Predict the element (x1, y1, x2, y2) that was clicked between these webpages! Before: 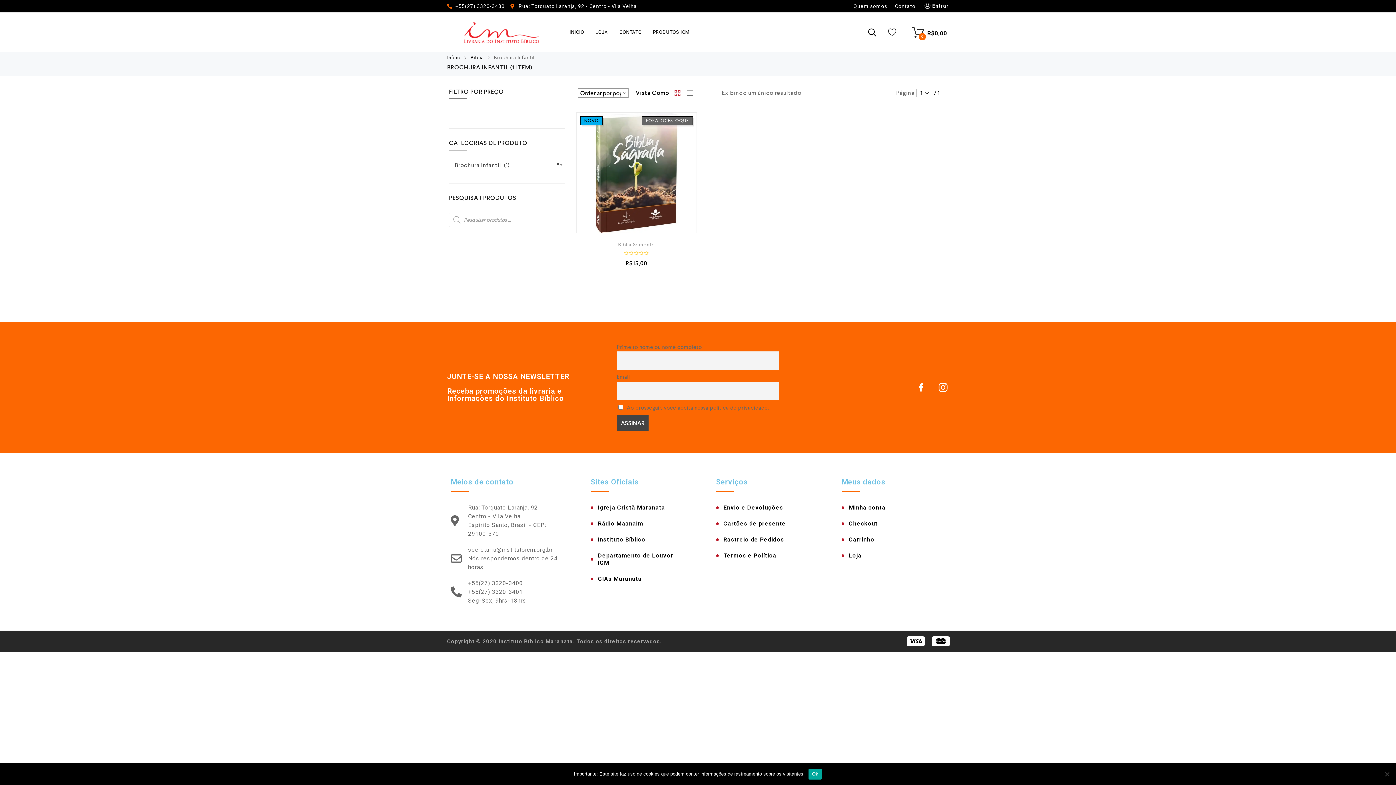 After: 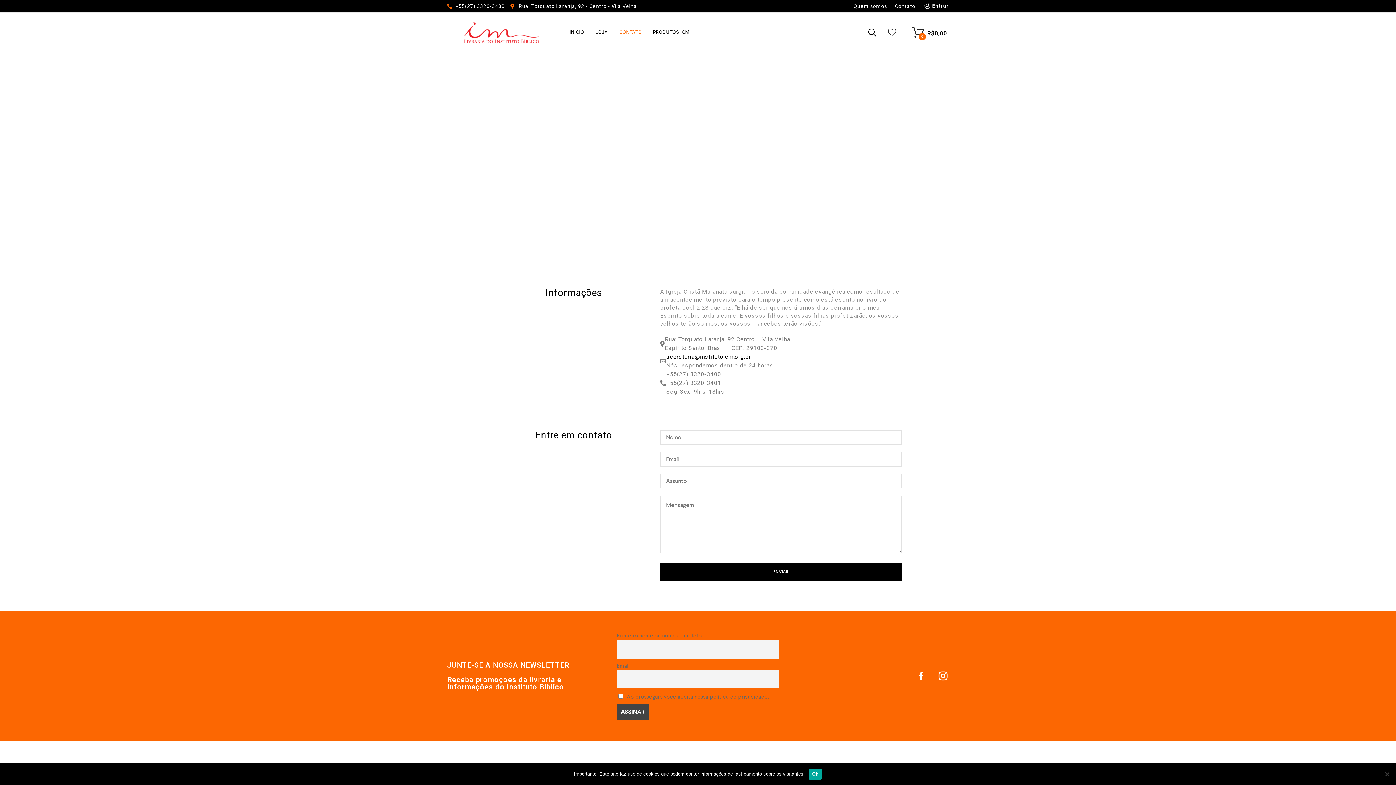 Action: bbox: (614, 25, 647, 38) label: CONTATO